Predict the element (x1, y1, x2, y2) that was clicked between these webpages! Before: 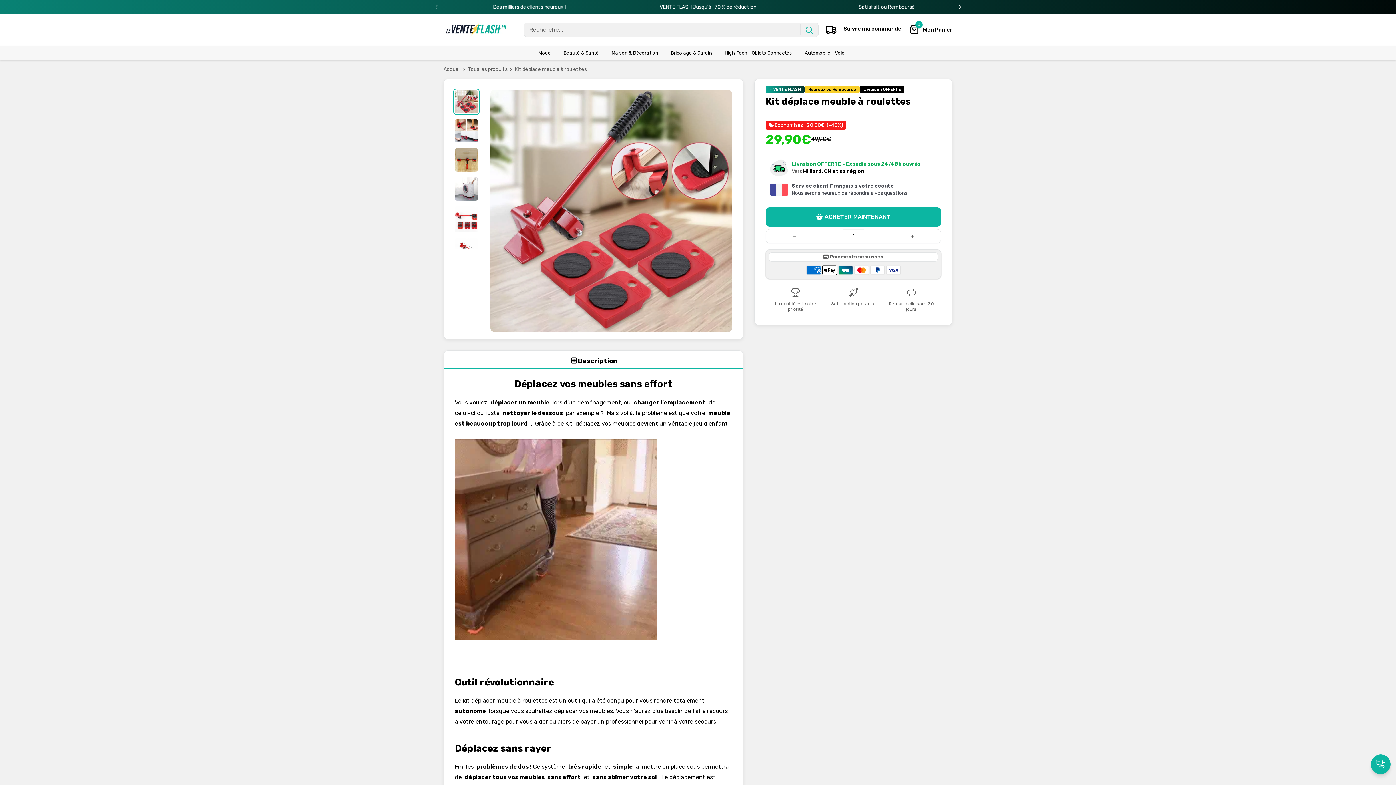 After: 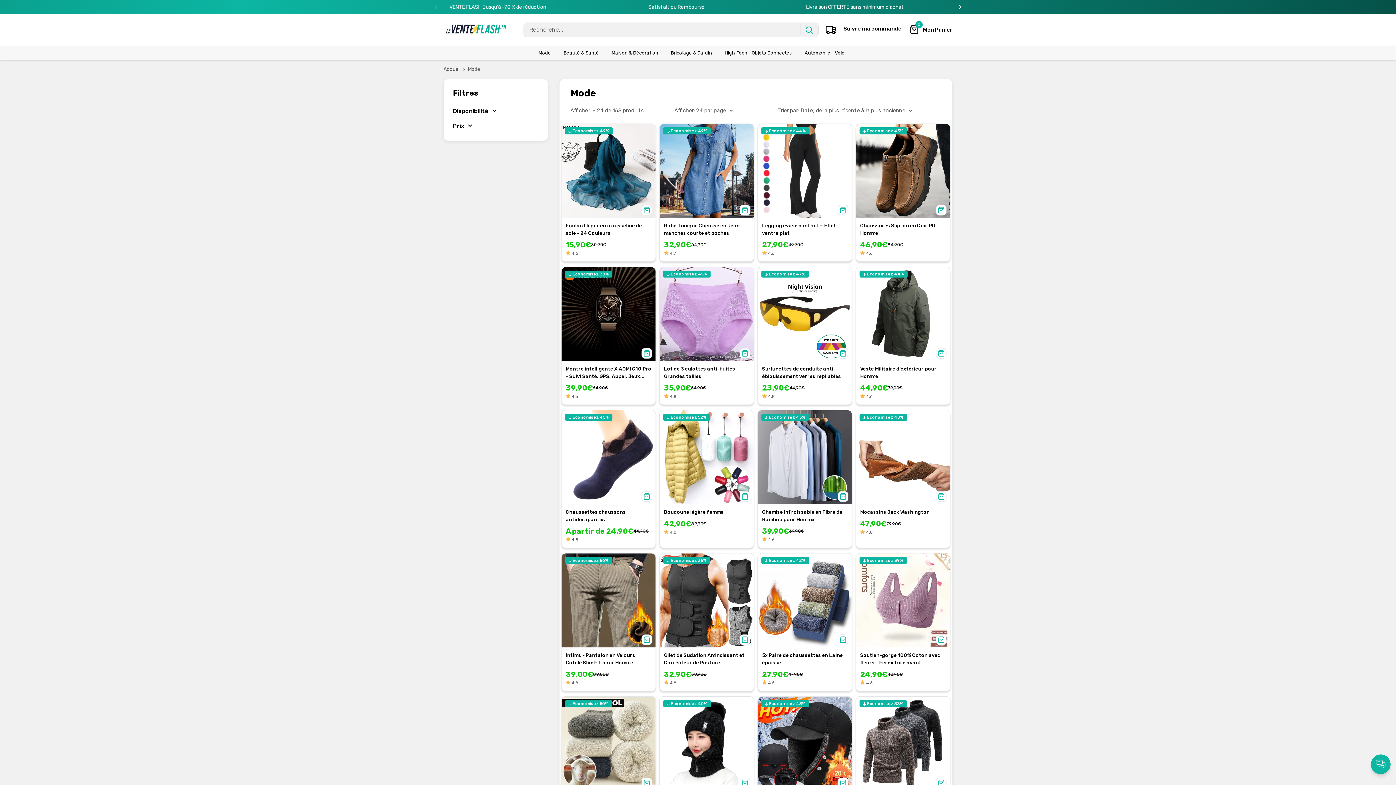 Action: bbox: (538, 48, 551, 57) label: Mode